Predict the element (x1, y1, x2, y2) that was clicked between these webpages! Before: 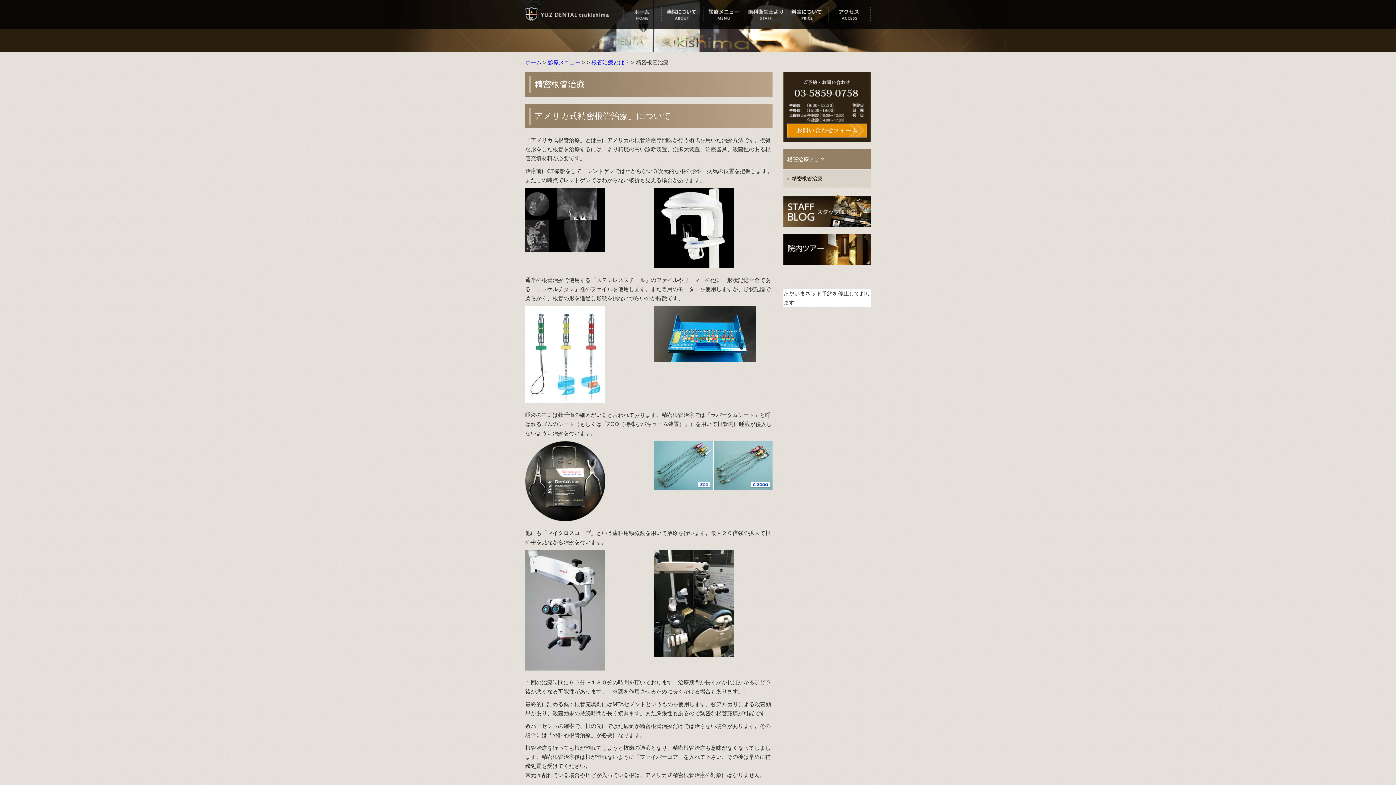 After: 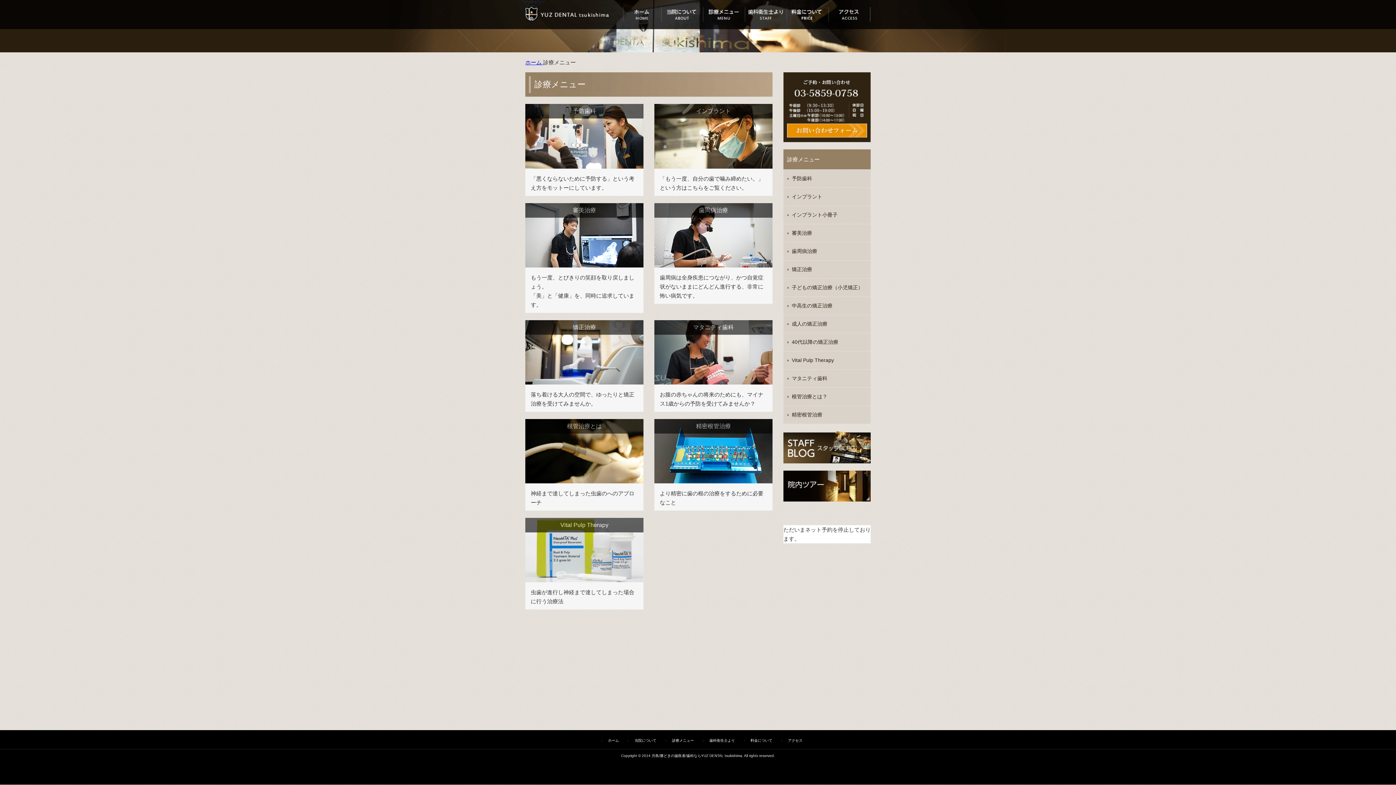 Action: label: 根管治療とは？ bbox: (783, 149, 870, 169)